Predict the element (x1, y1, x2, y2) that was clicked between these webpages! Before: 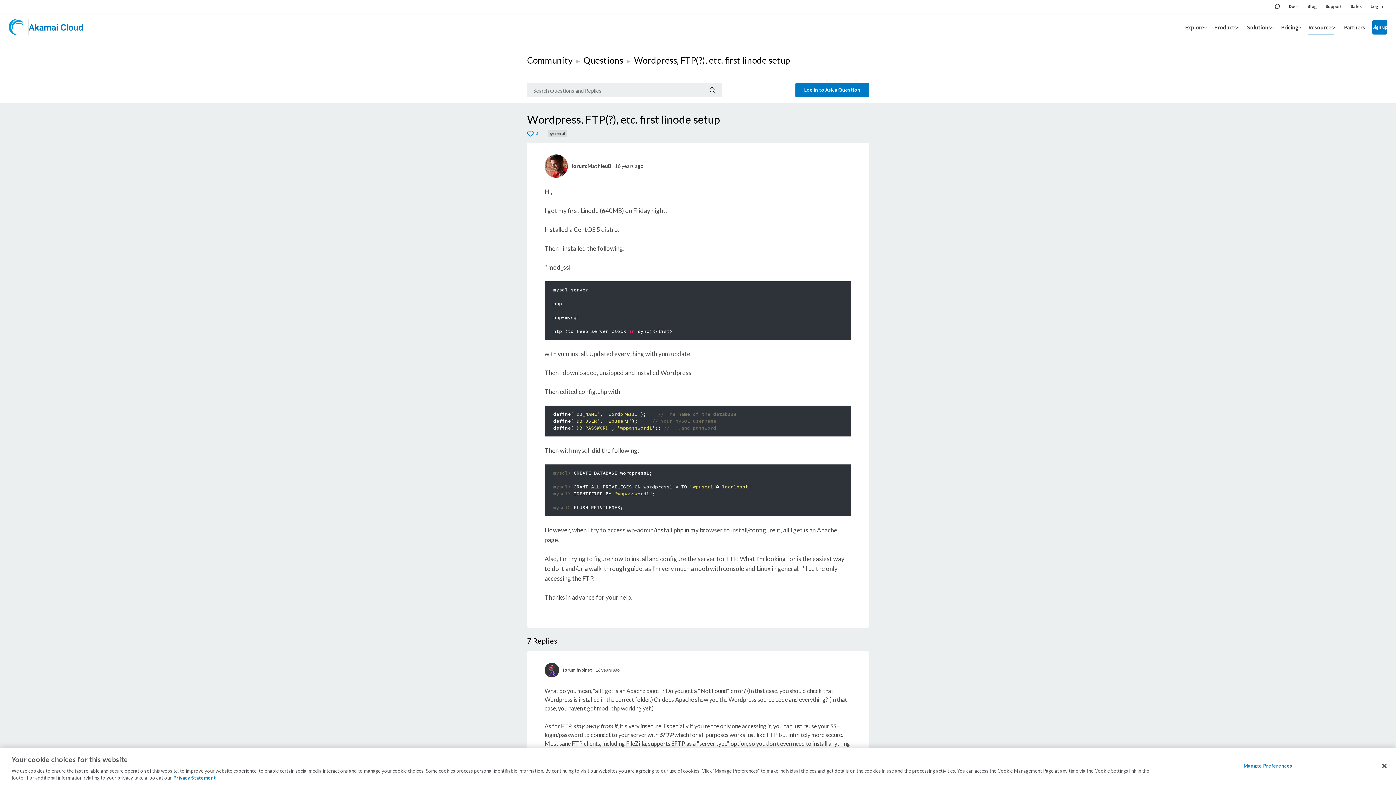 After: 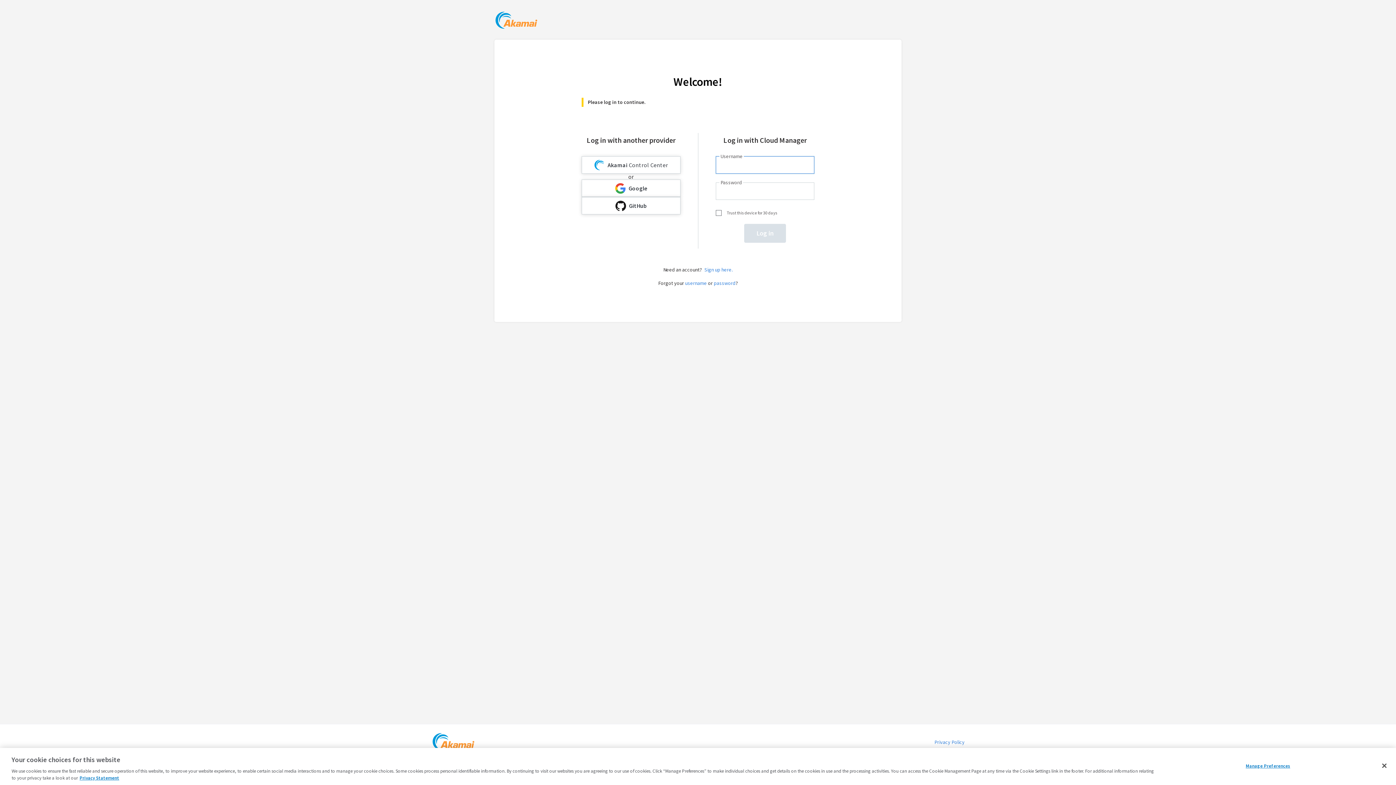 Action: label:  0 bbox: (527, 128, 546, 137)